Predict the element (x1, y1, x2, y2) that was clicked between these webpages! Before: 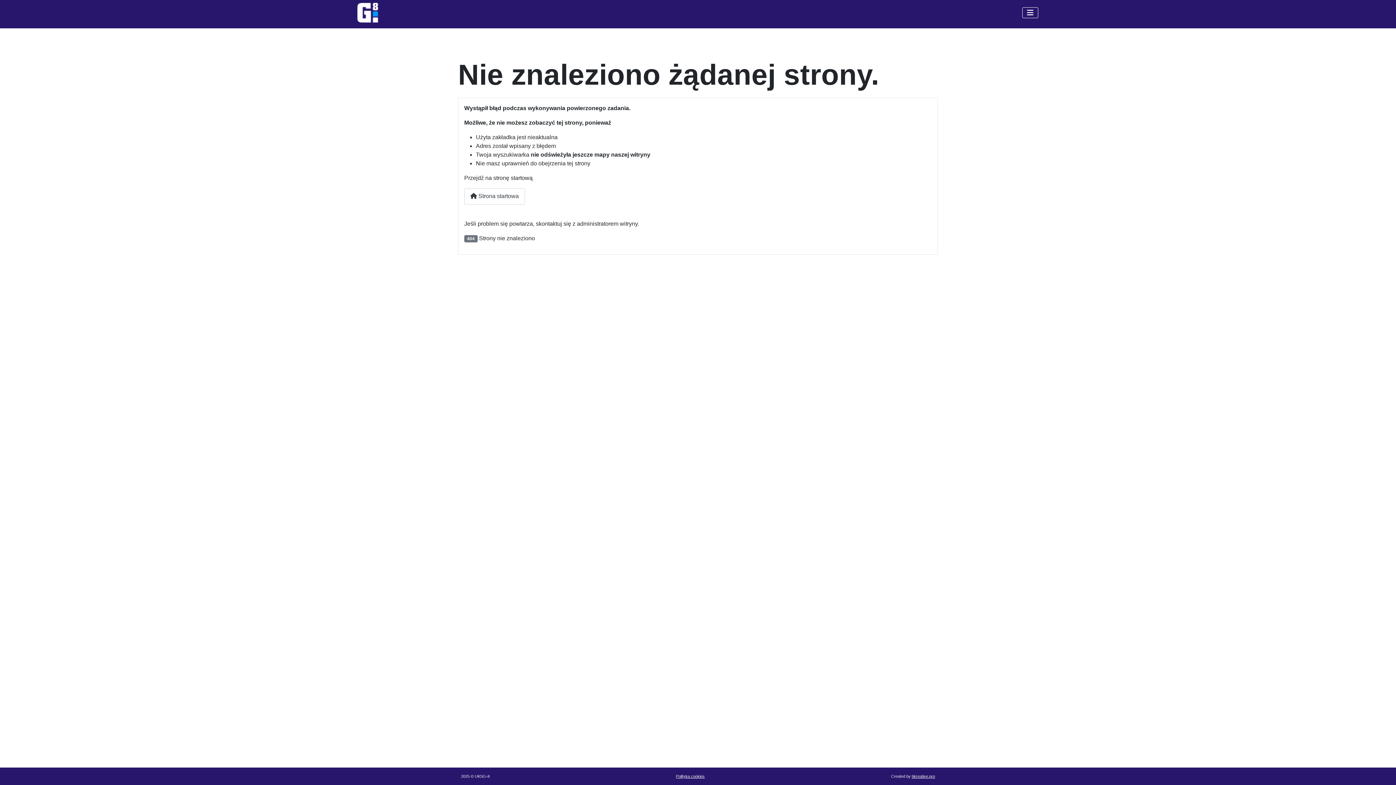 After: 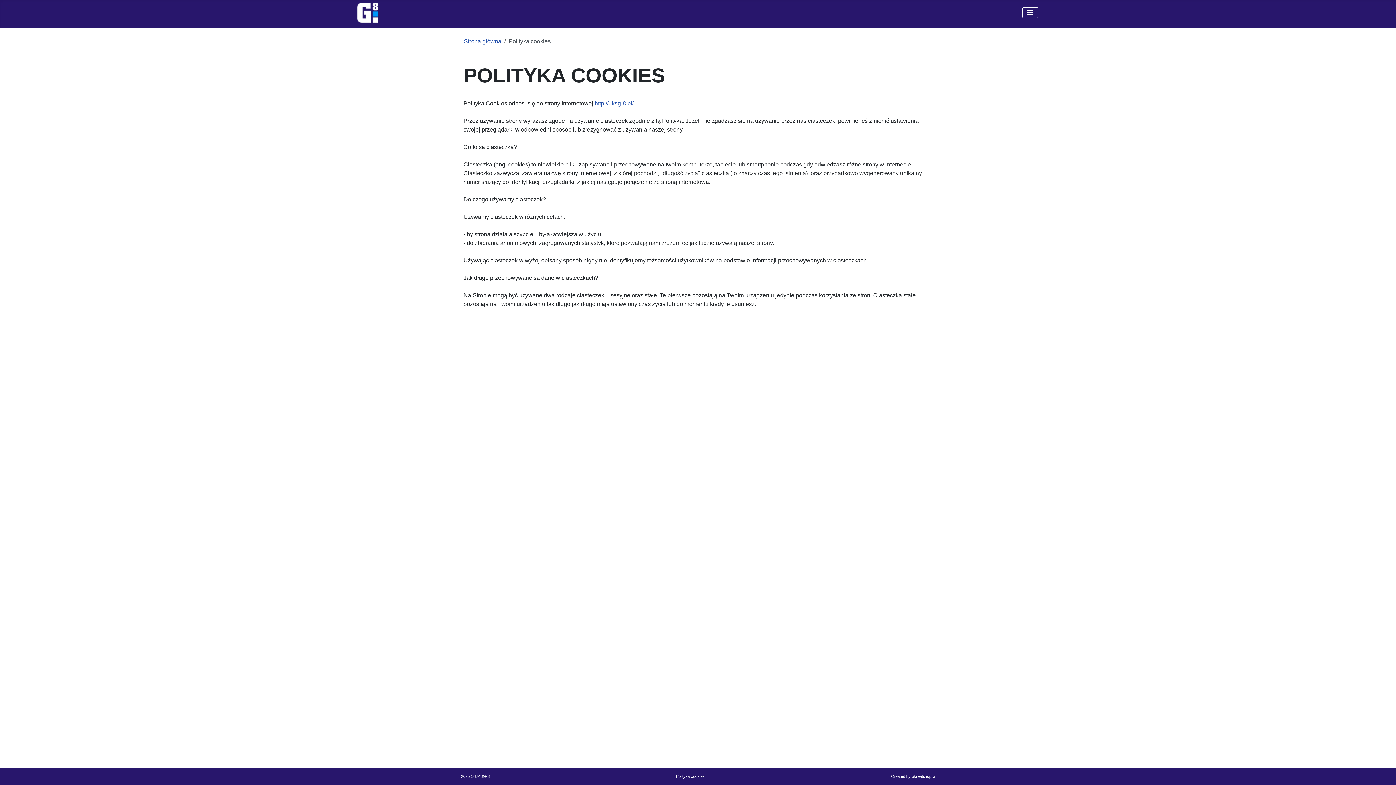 Action: label: Polityka cookies bbox: (676, 774, 704, 778)